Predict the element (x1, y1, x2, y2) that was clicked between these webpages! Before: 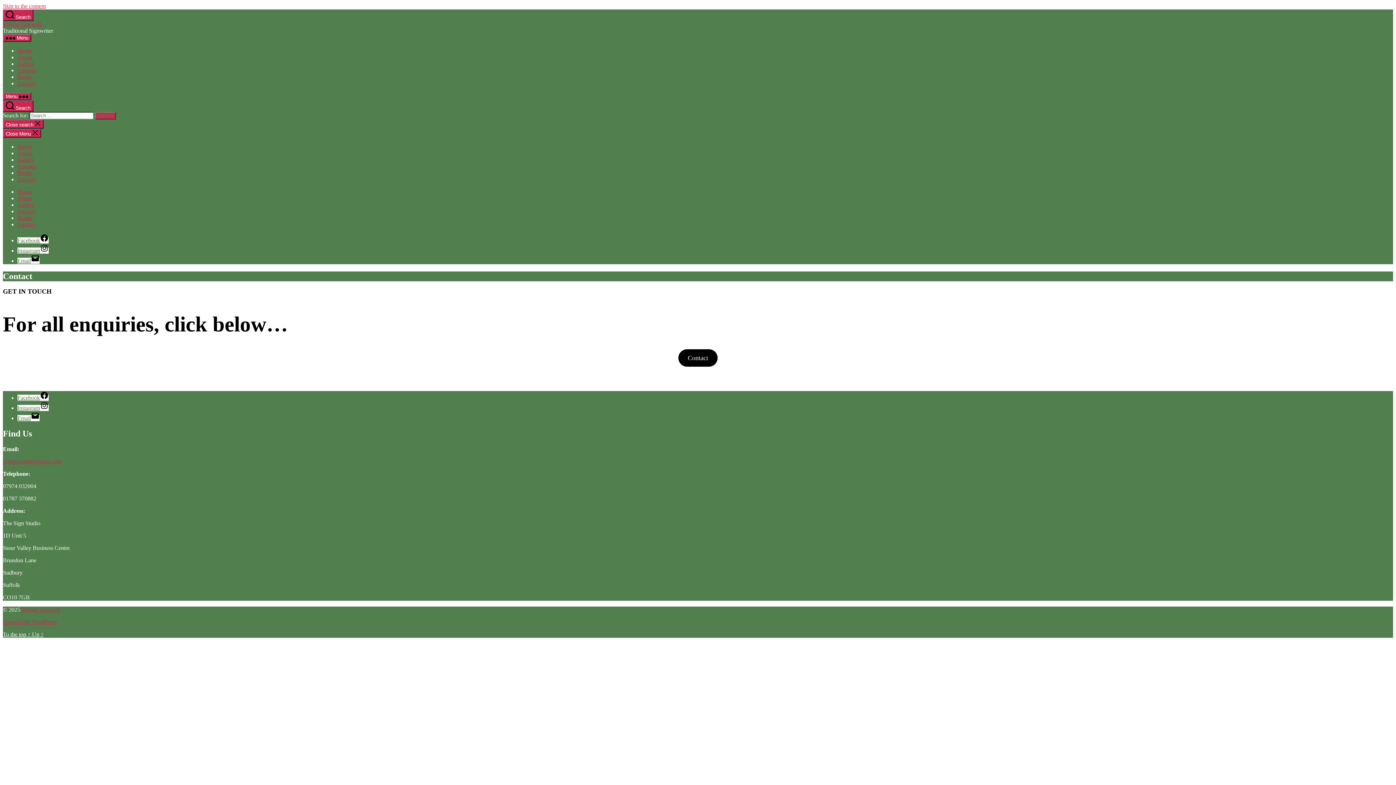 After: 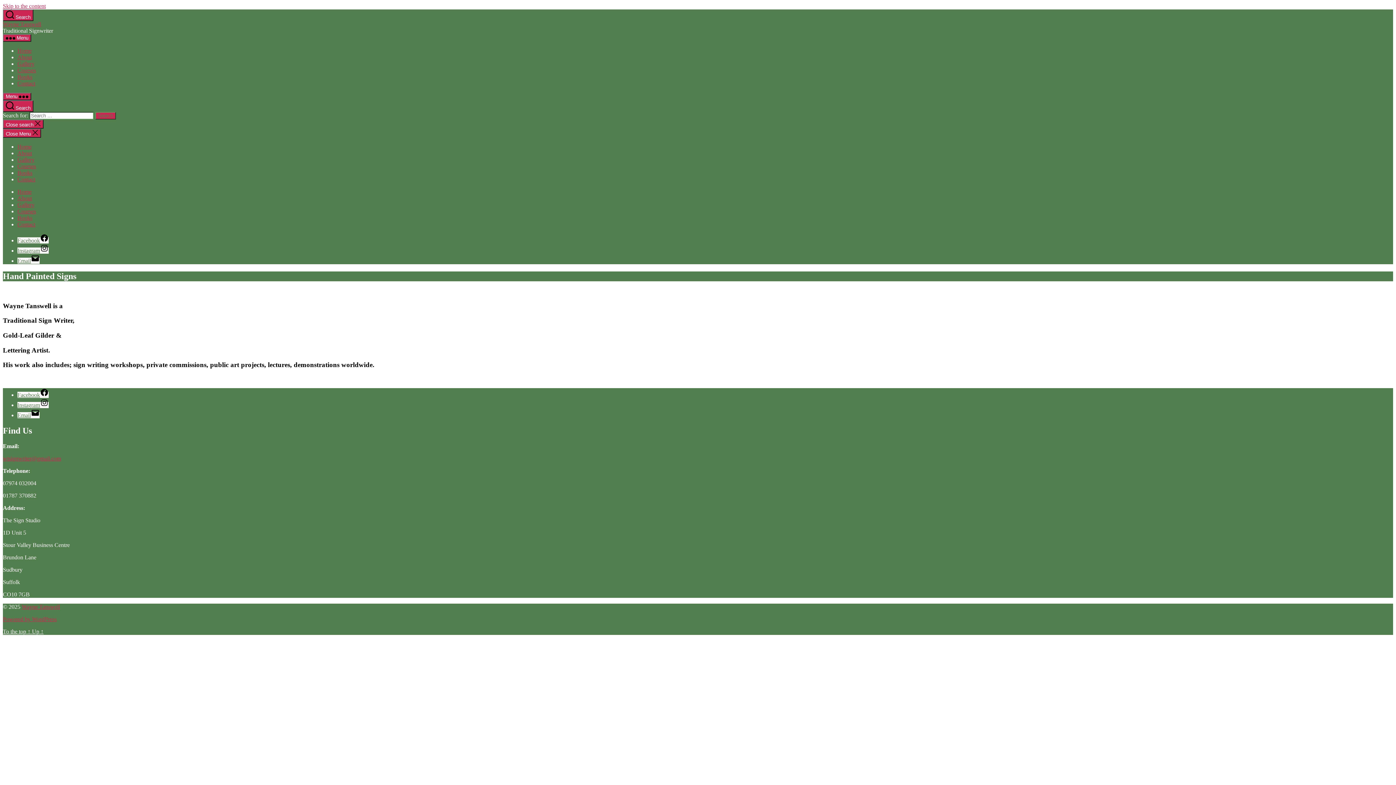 Action: label: Wayne Tanswell bbox: (2, 21, 41, 27)